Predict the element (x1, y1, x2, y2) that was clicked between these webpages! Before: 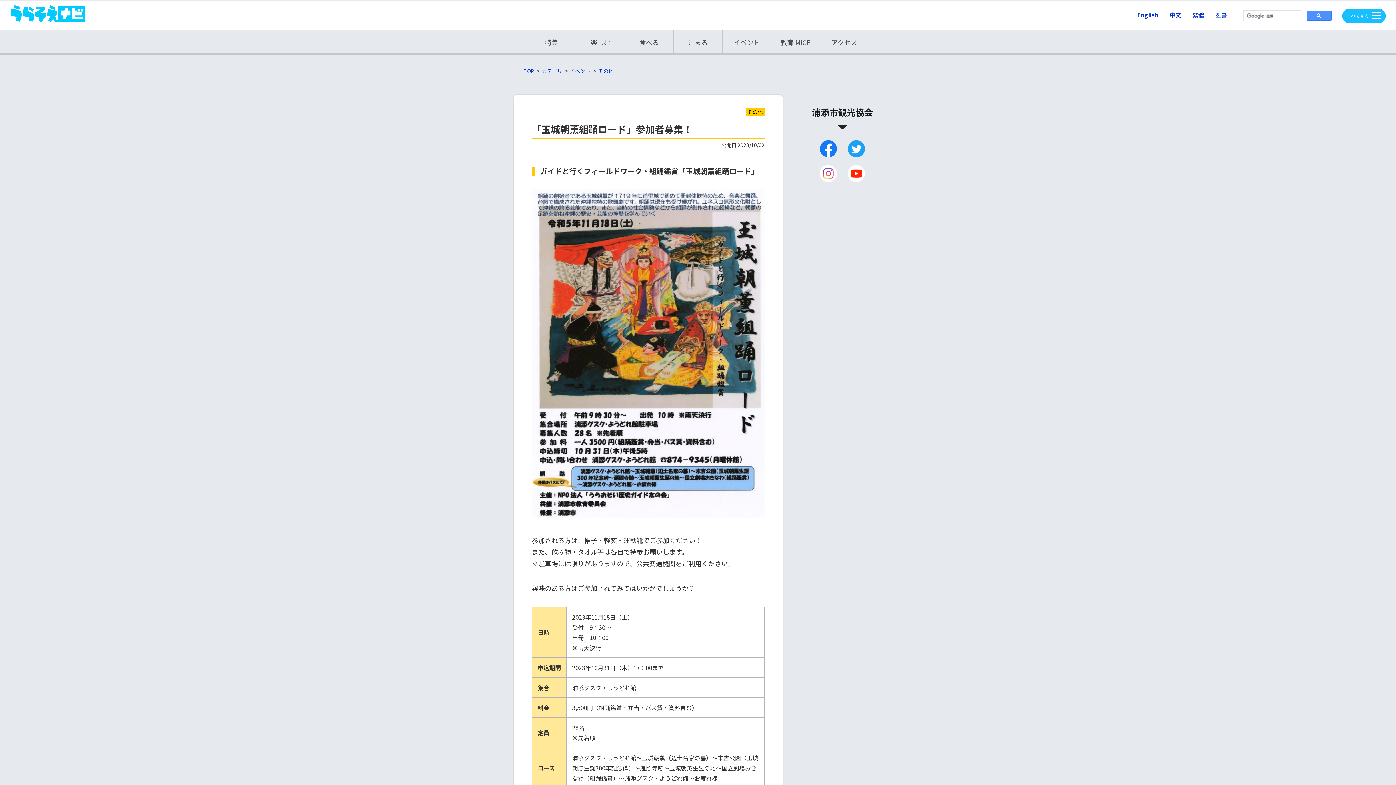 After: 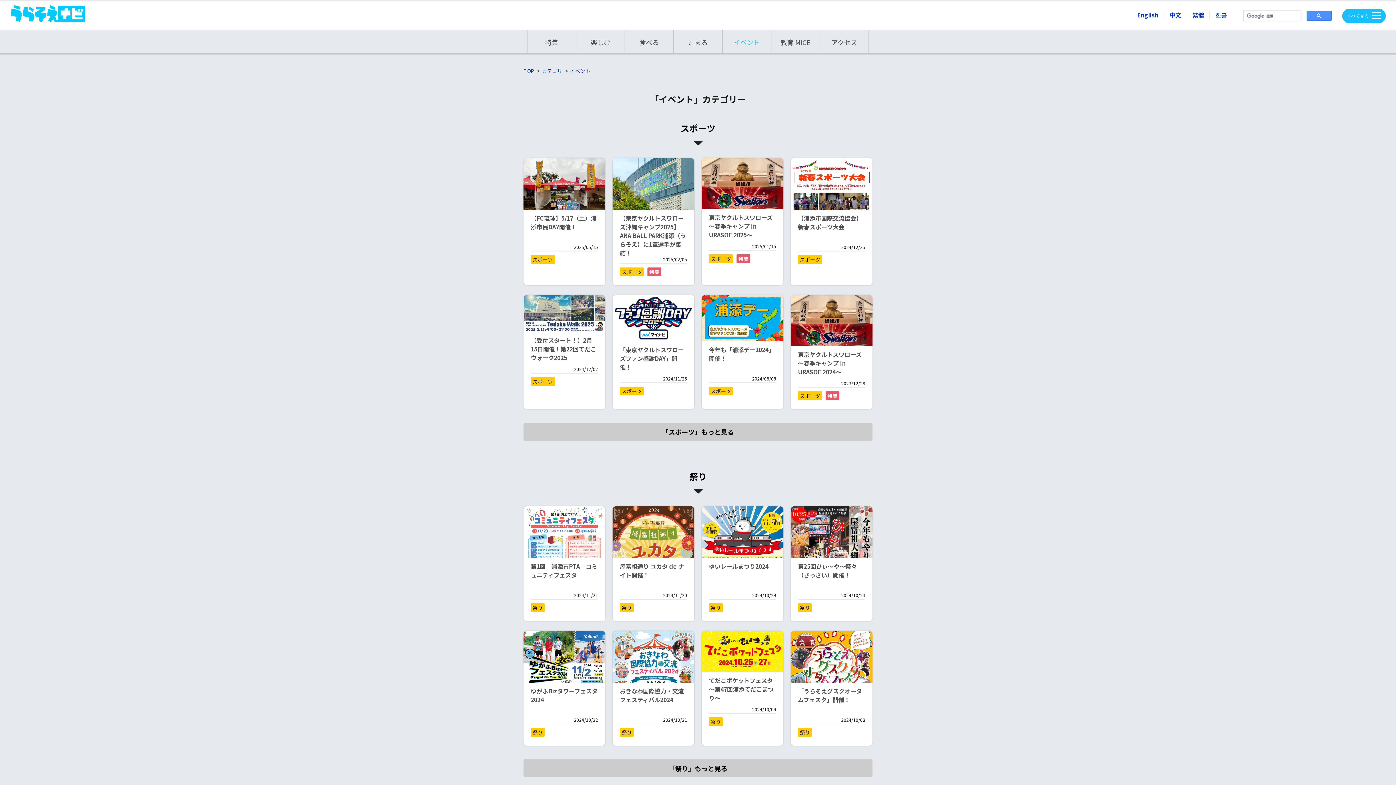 Action: label: イベント bbox: (570, 67, 590, 74)